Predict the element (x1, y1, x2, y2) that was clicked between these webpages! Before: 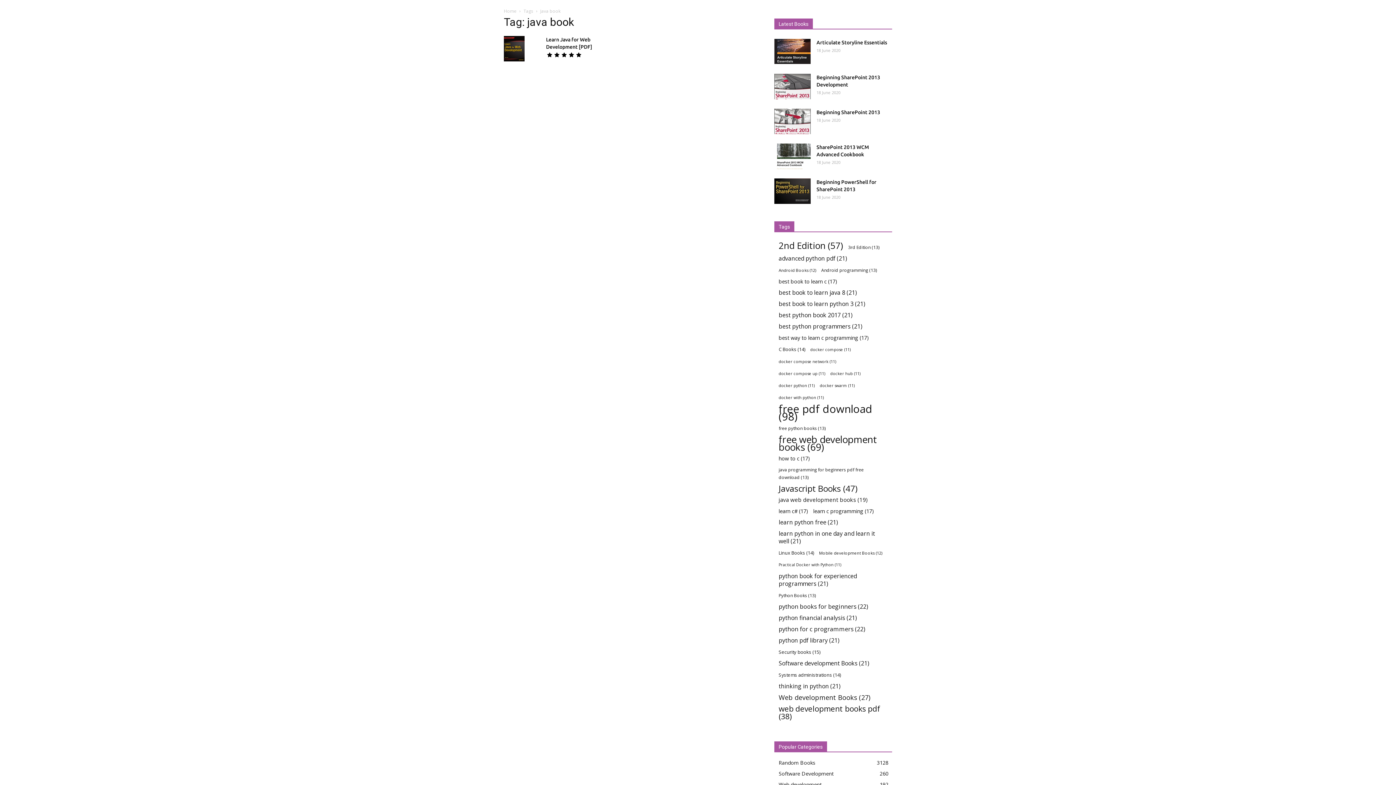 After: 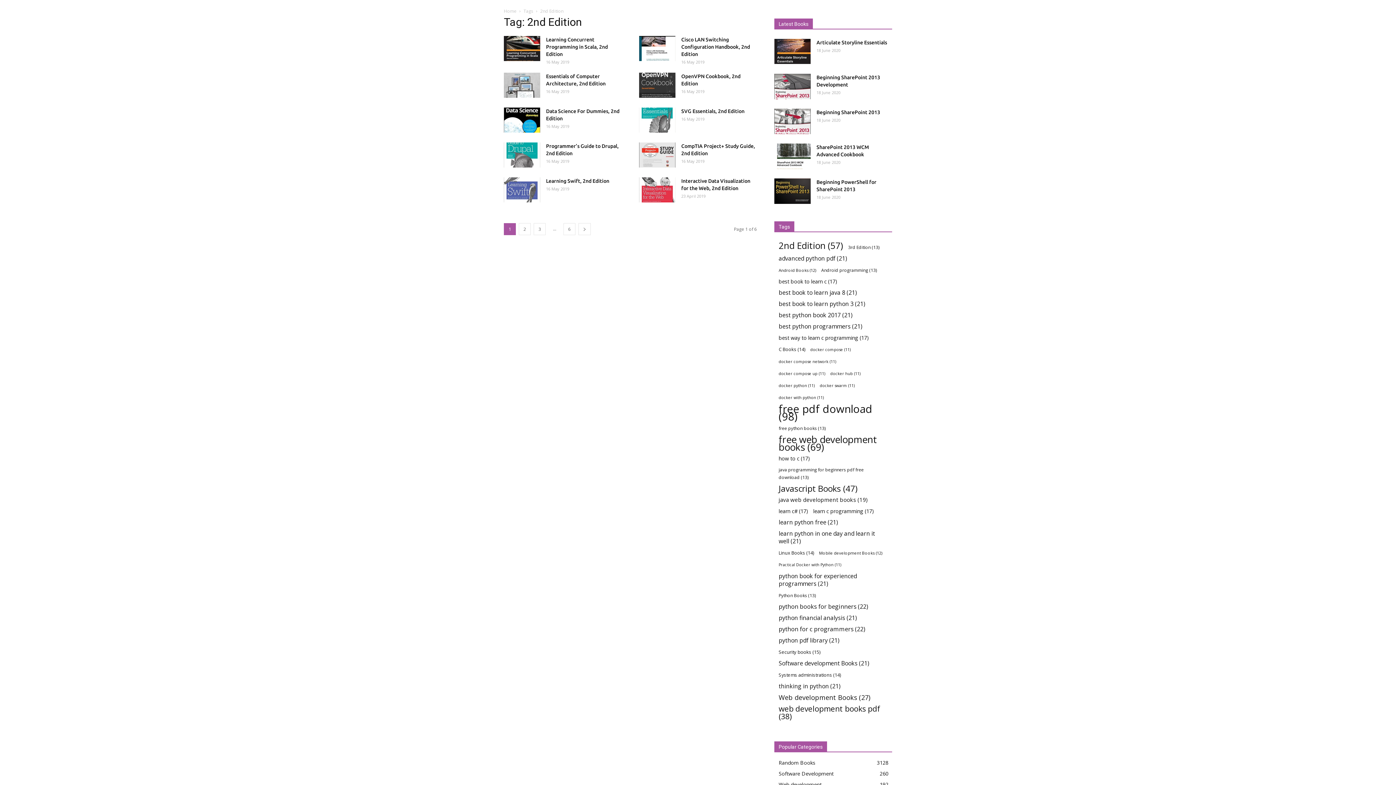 Action: label: 2nd Edition (57 items) bbox: (778, 241, 843, 249)